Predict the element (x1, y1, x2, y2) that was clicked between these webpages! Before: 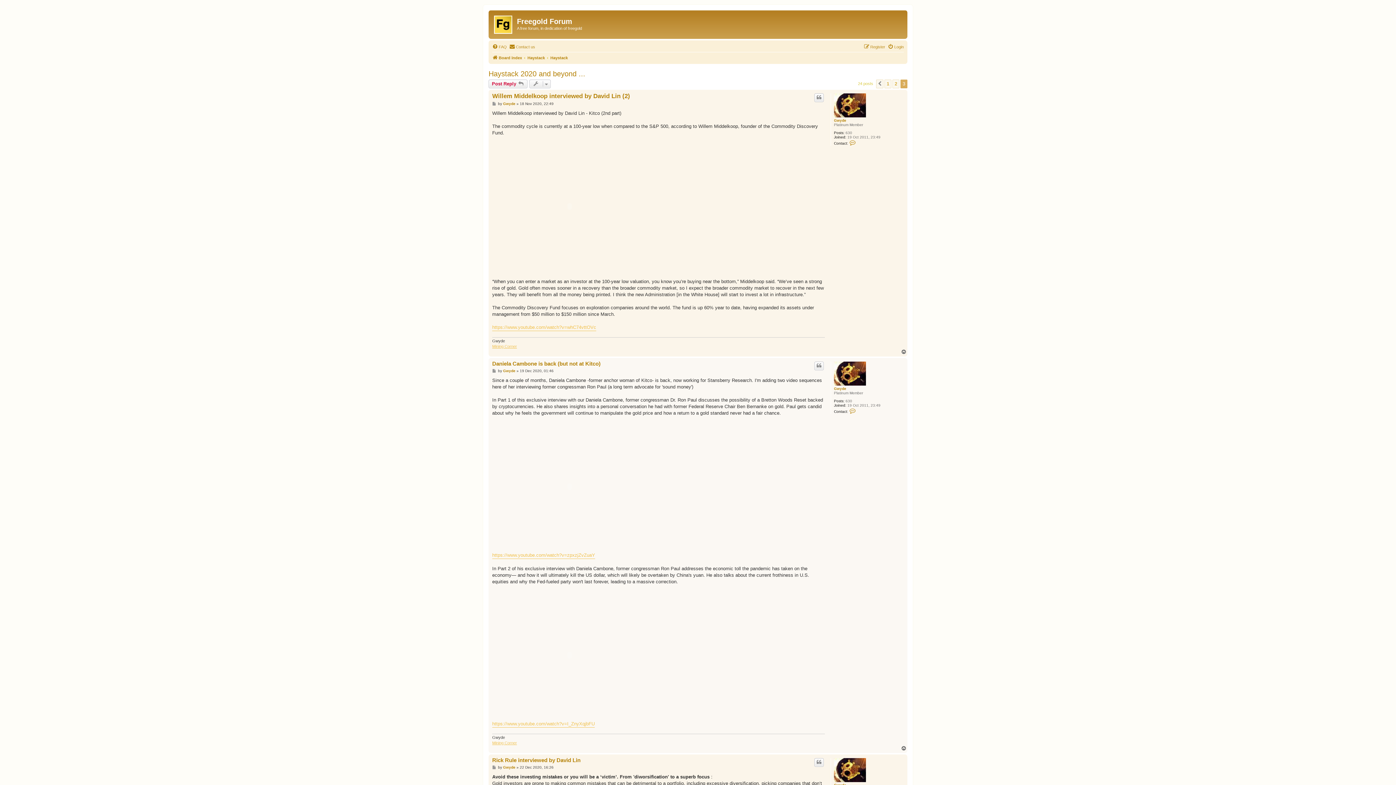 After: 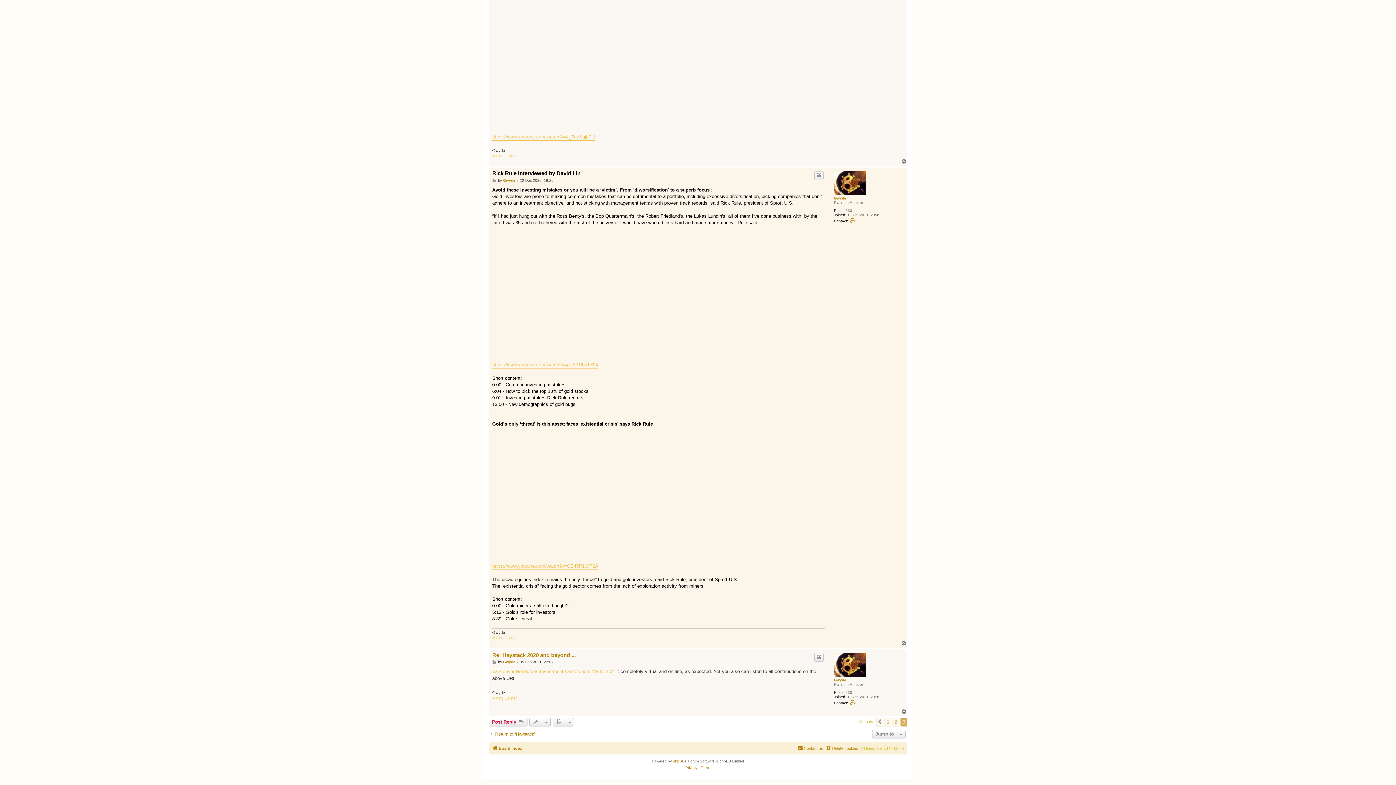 Action: bbox: (492, 757, 580, 764) label: Rick Rule interviewed by David Lin